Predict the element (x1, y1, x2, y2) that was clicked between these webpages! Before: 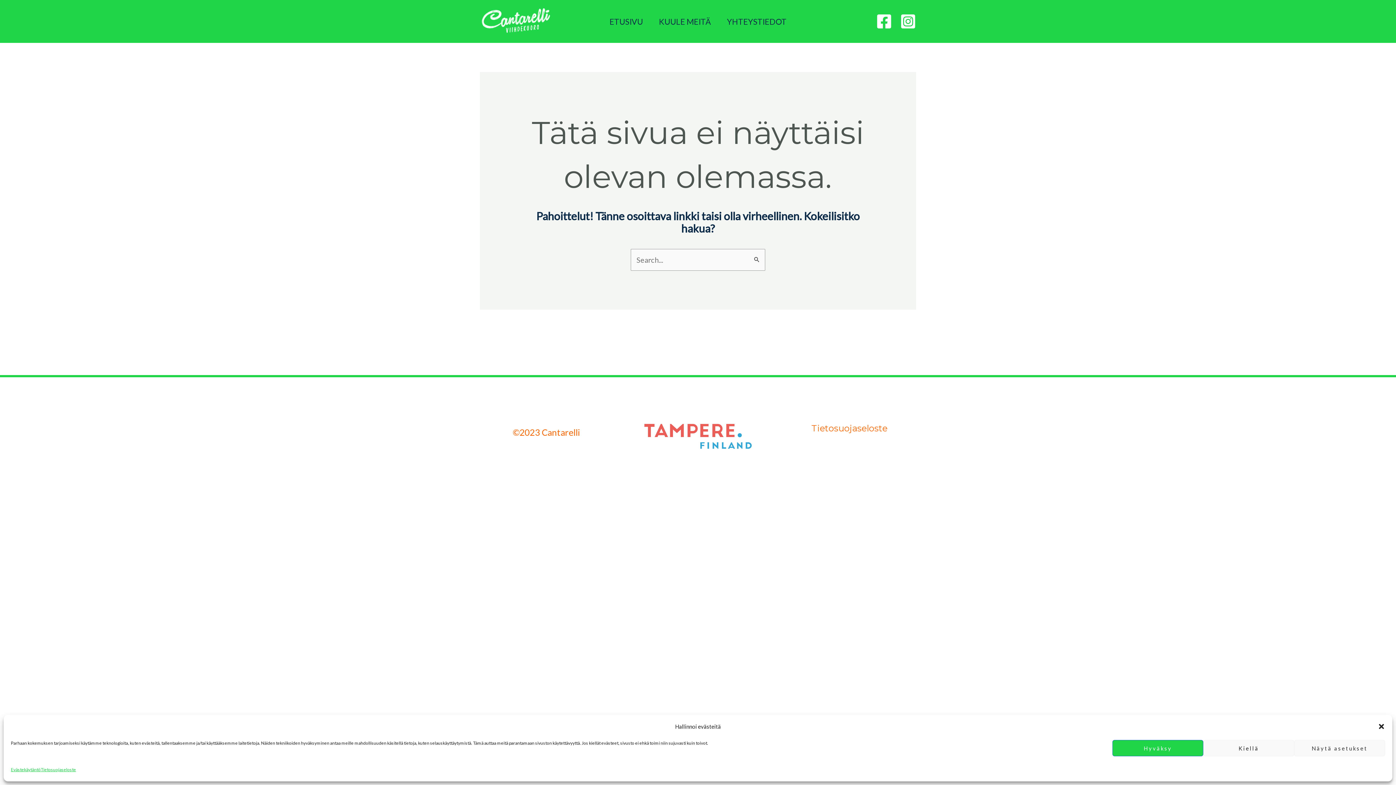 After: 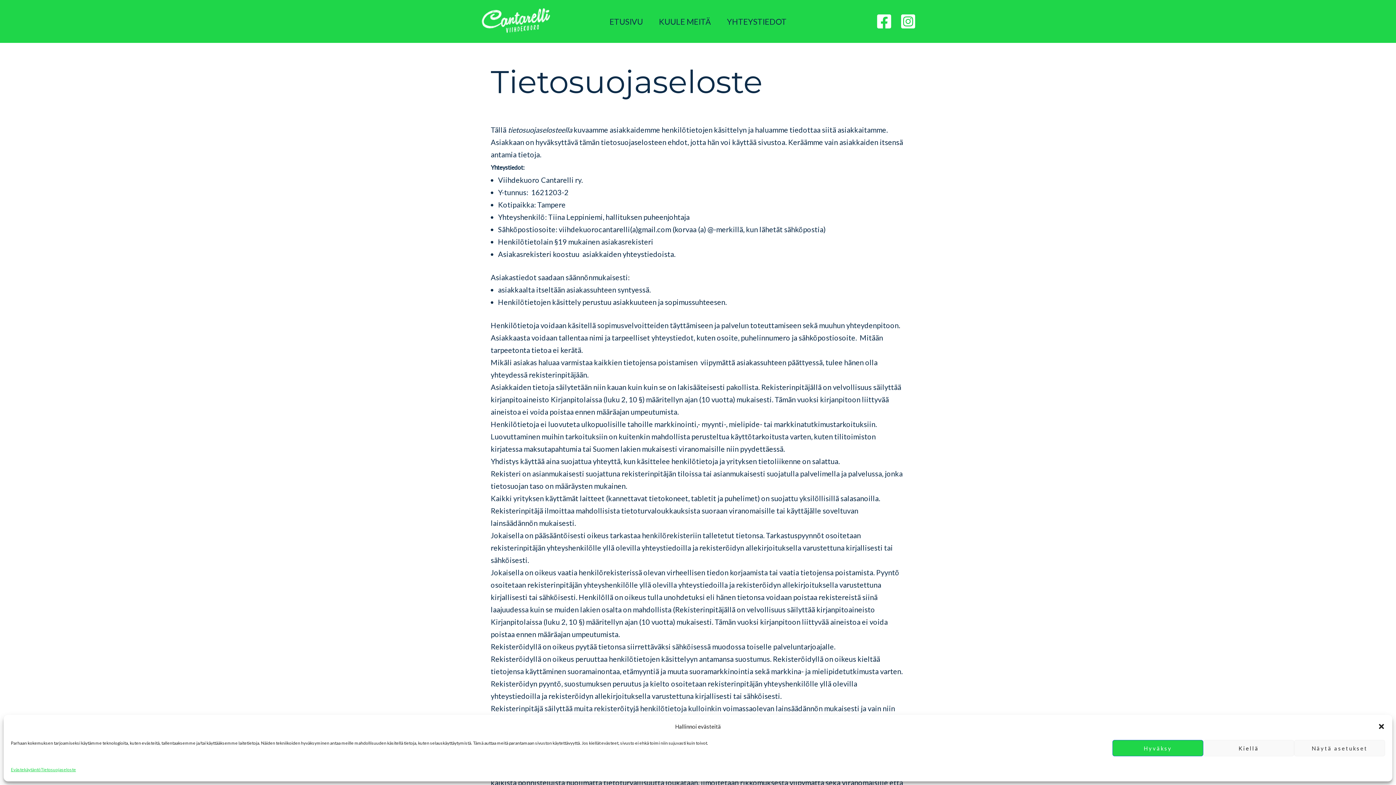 Action: bbox: (40, 764, 76, 776) label: Tietosuojaseloste